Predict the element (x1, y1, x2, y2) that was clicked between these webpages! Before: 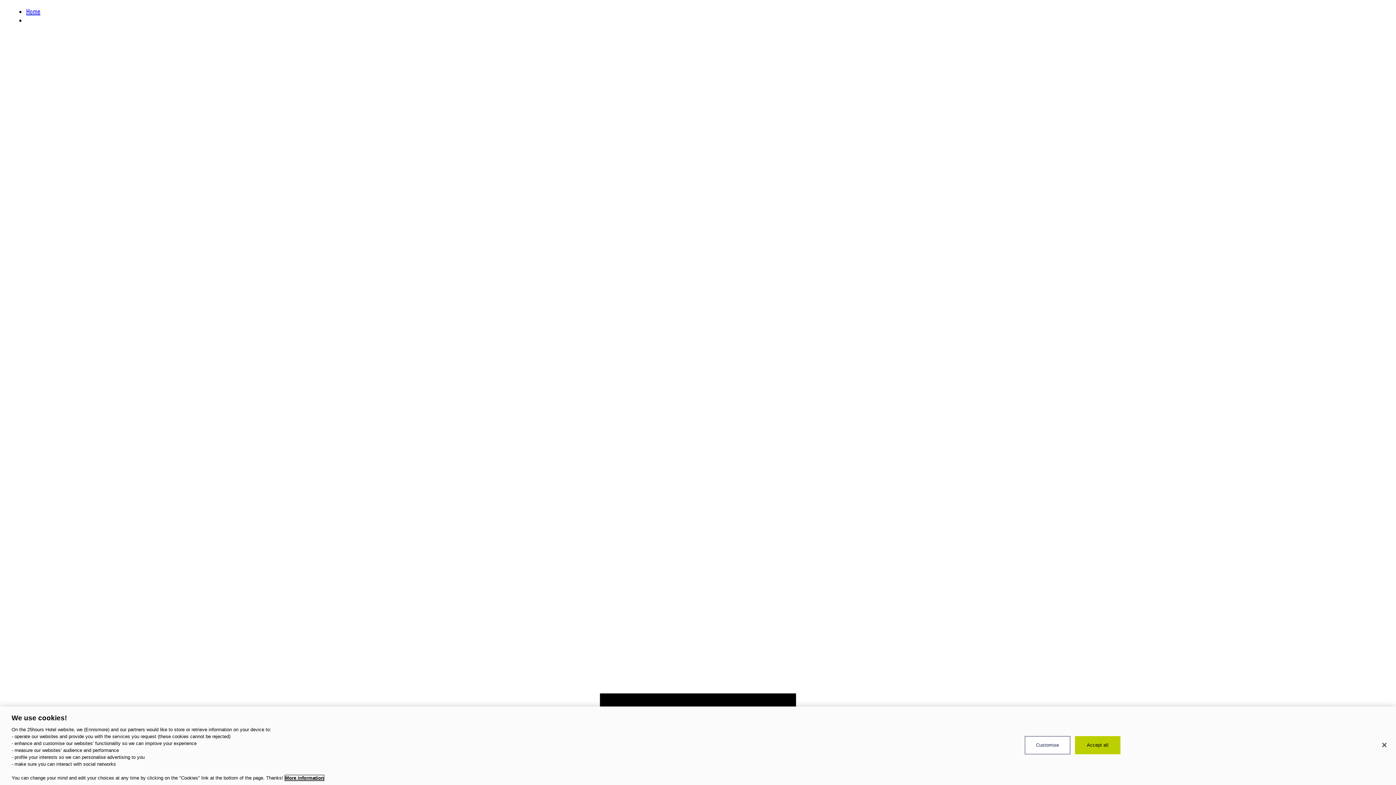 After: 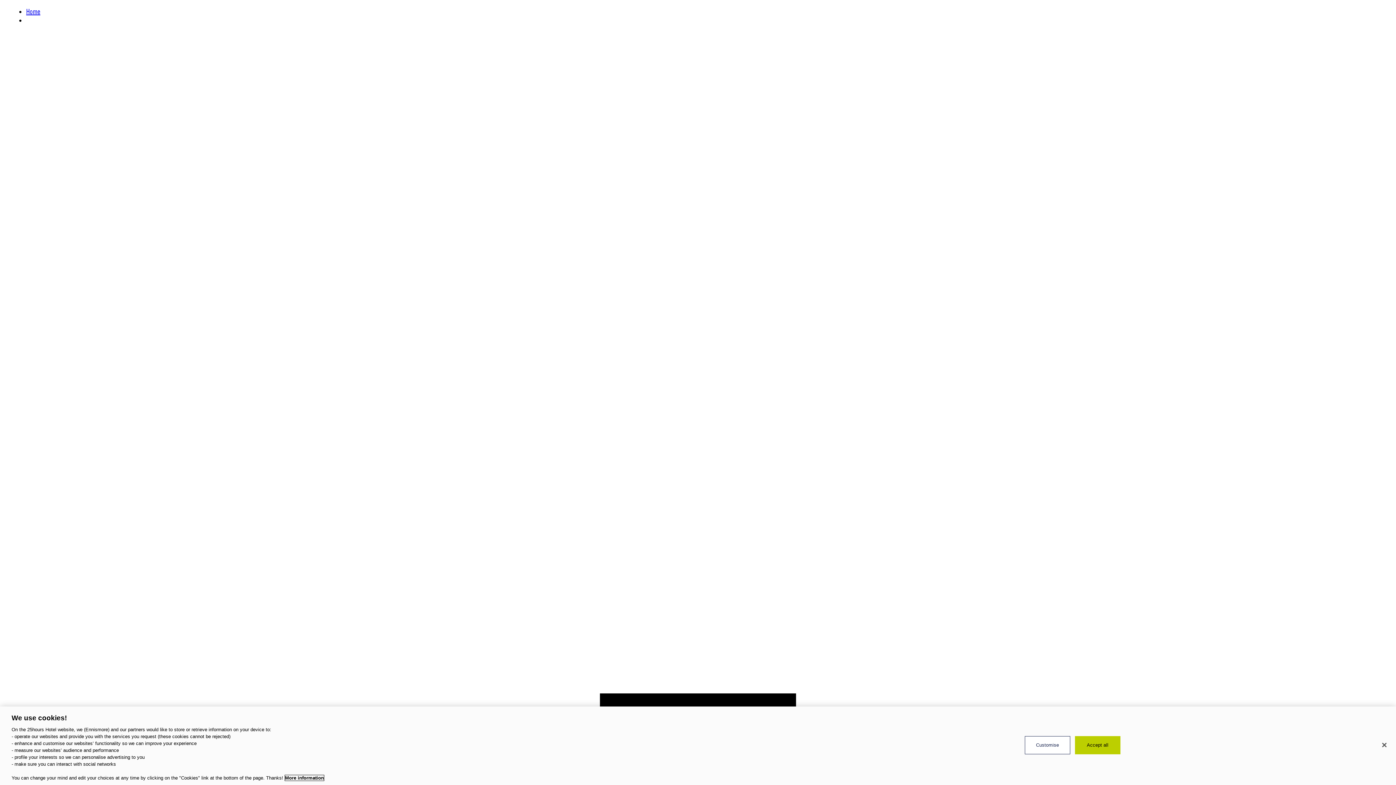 Action: label: More information about our cookie policy, opens in a new tab bbox: (285, 775, 324, 781)